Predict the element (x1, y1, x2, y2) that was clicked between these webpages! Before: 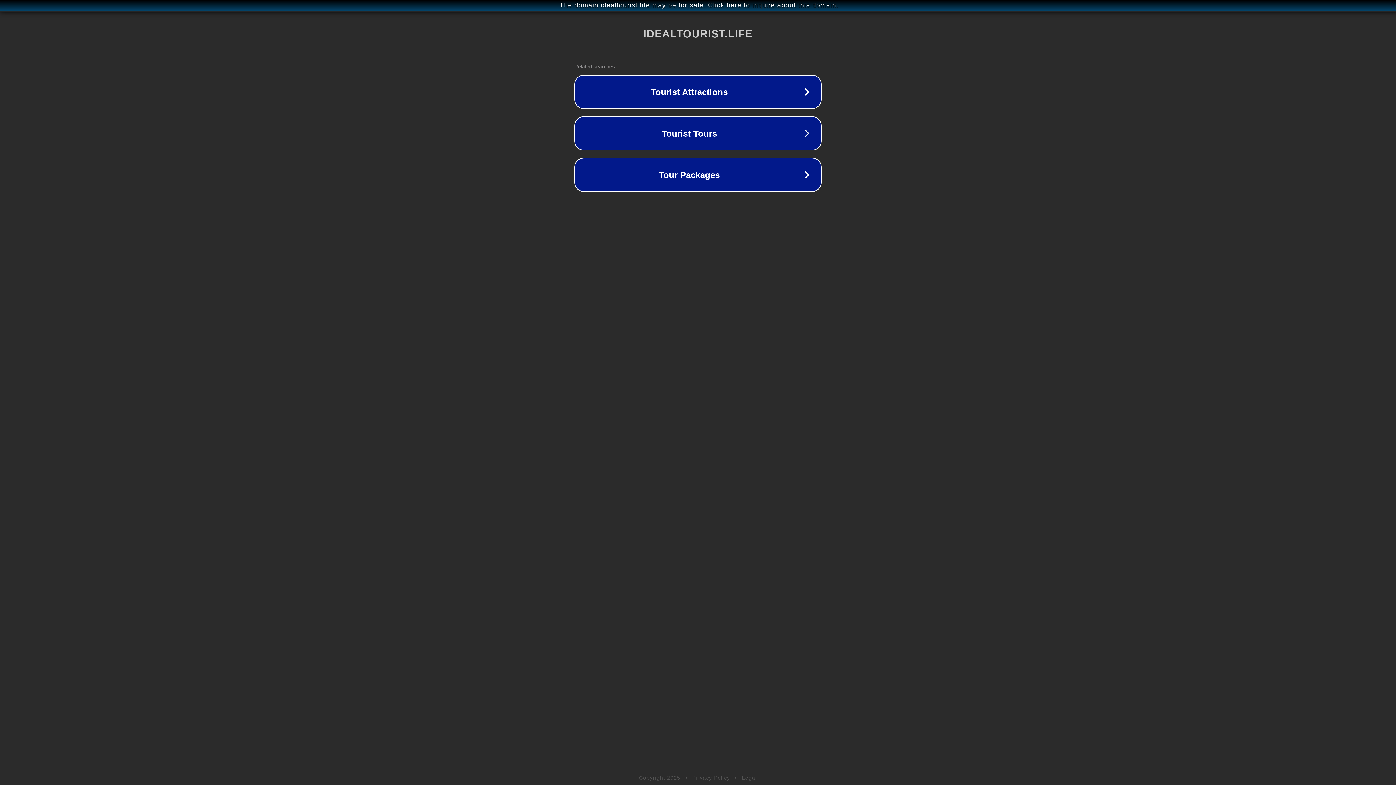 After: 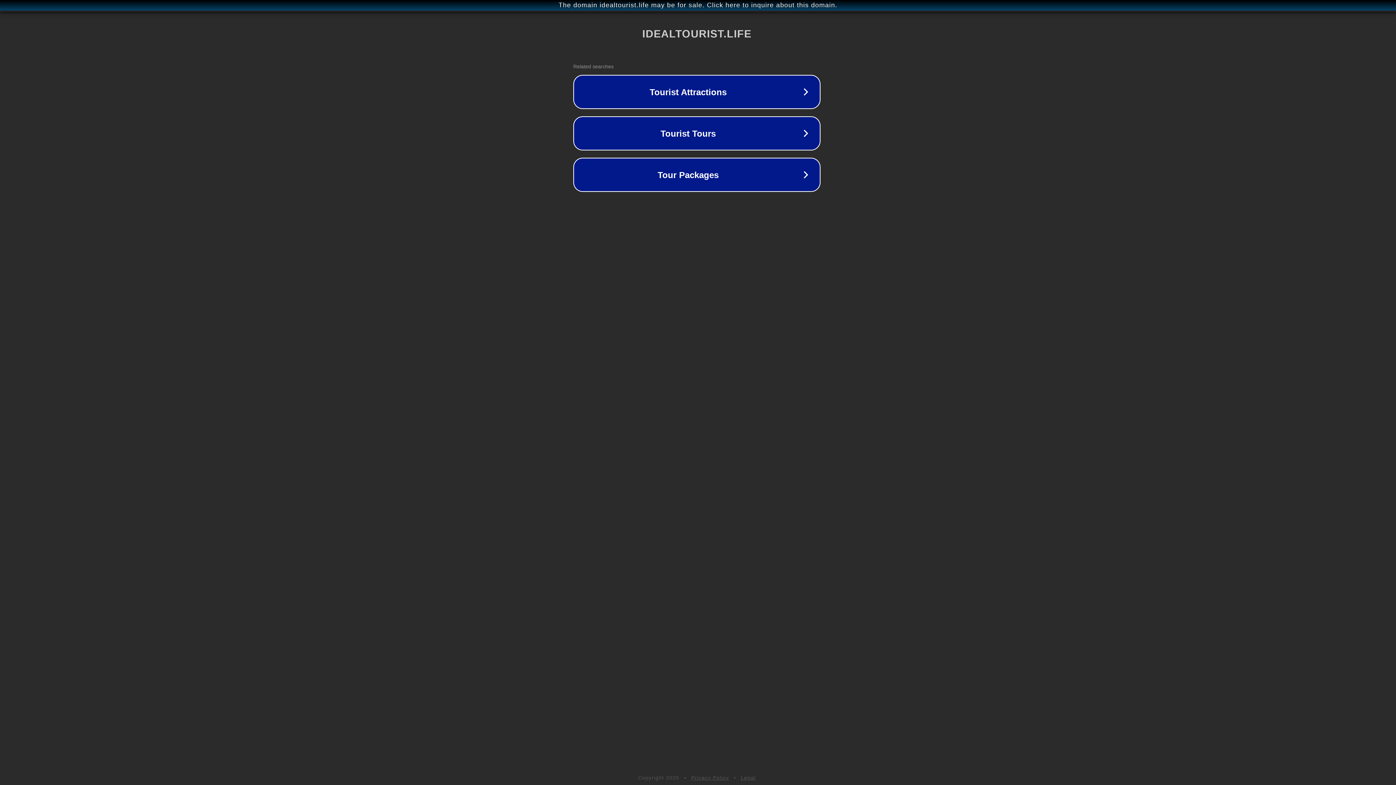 Action: label: The domain idealtourist.life may be for sale. Click here to inquire about this domain. bbox: (1, 1, 1397, 9)